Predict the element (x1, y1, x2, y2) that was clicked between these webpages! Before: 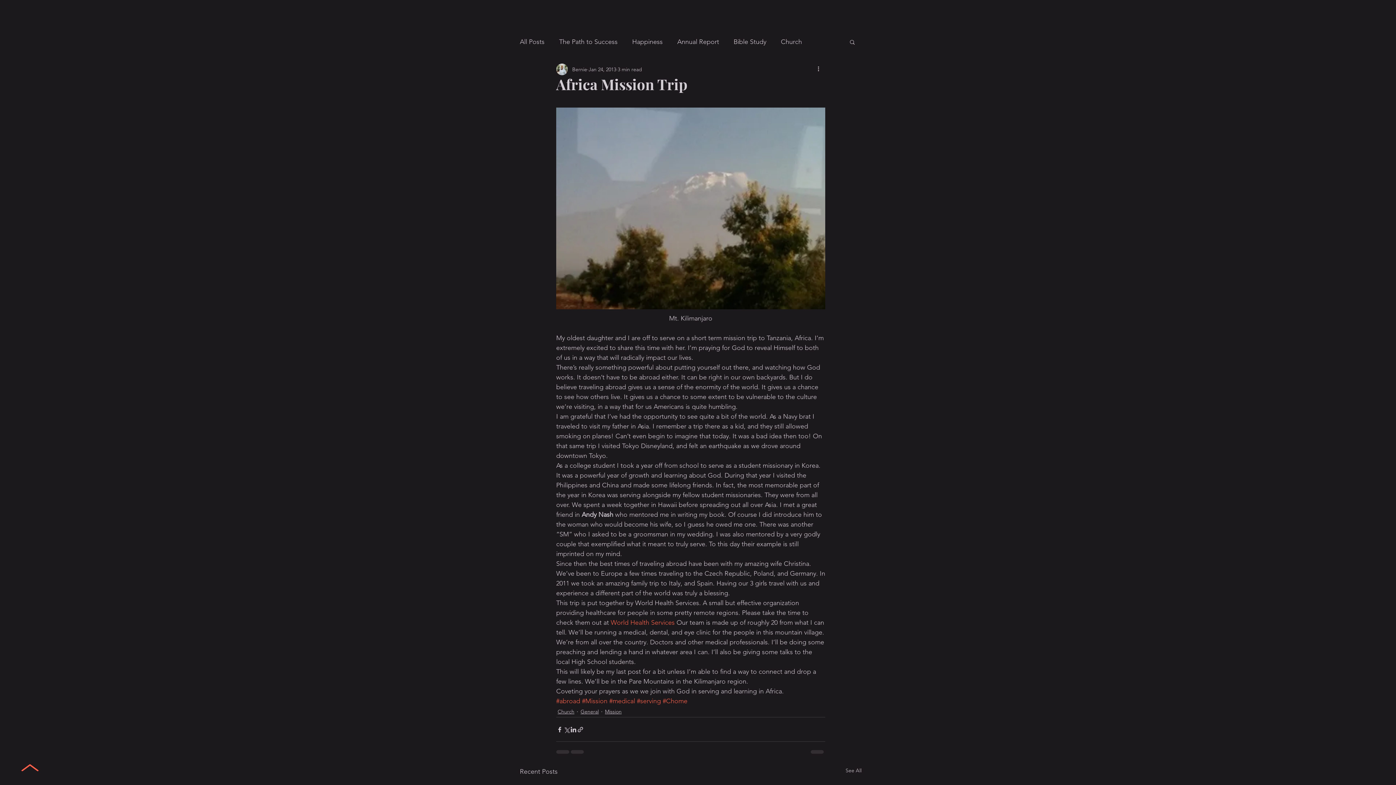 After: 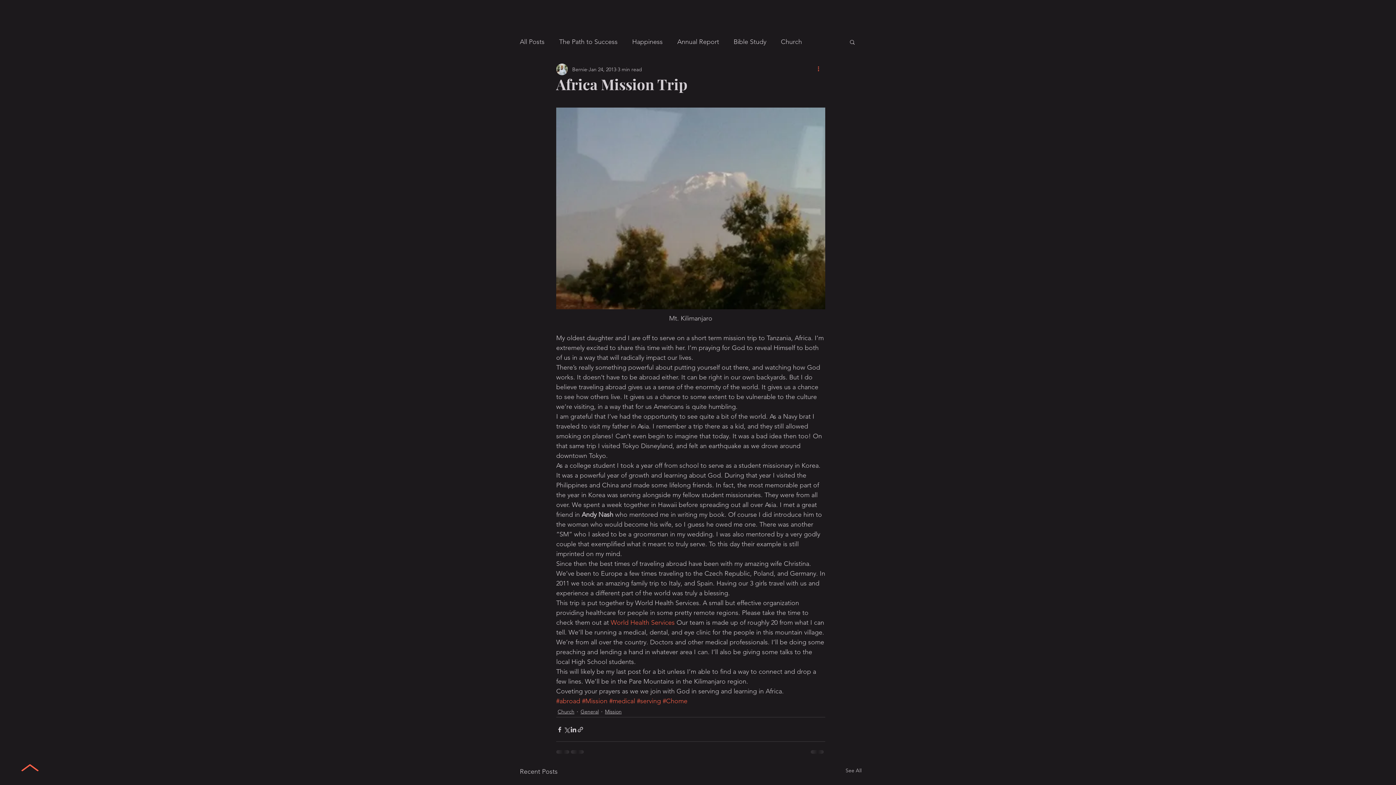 Action: label: More actions bbox: (816, 65, 825, 73)